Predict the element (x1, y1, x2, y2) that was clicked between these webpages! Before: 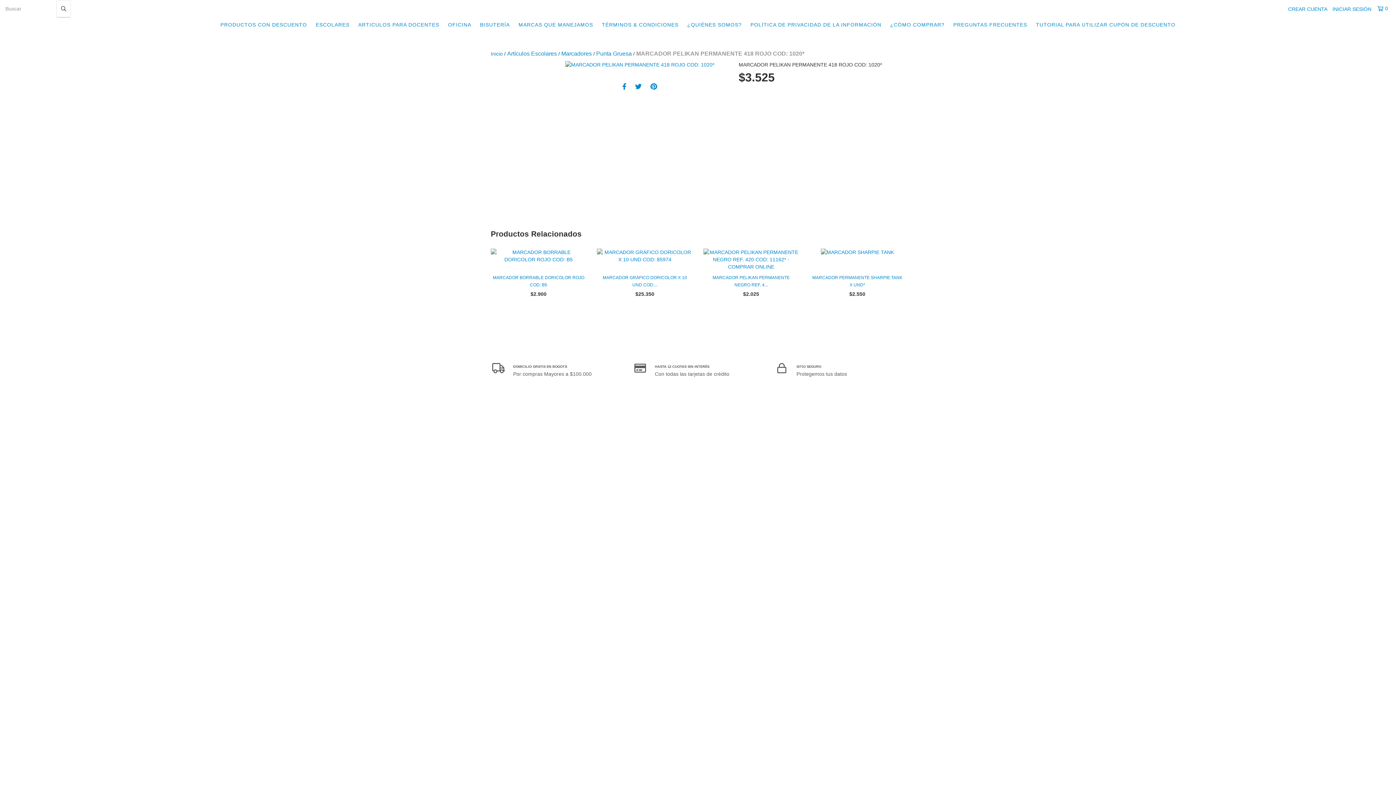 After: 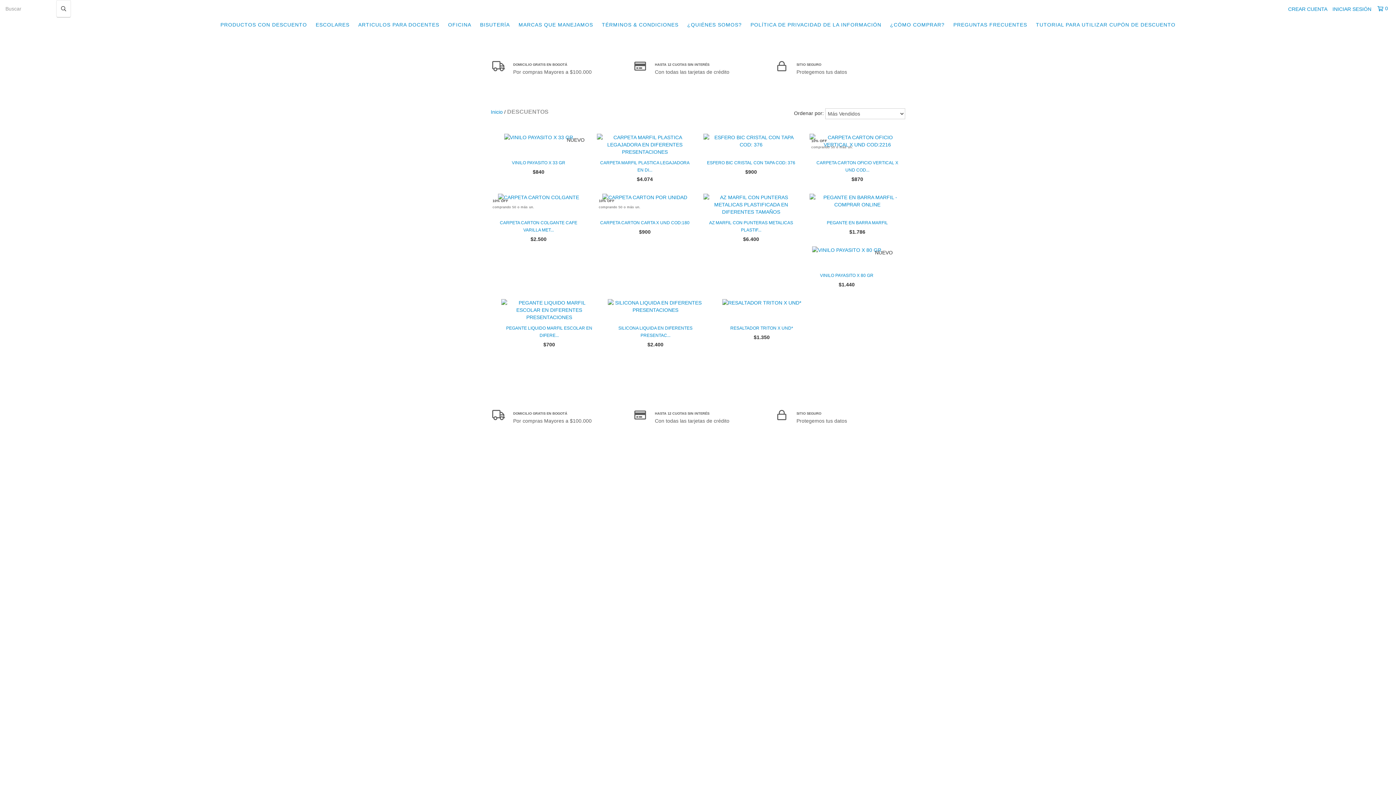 Action: bbox: (216, 17, 310, 32) label: PRODUCTOS CON DESCUENTO